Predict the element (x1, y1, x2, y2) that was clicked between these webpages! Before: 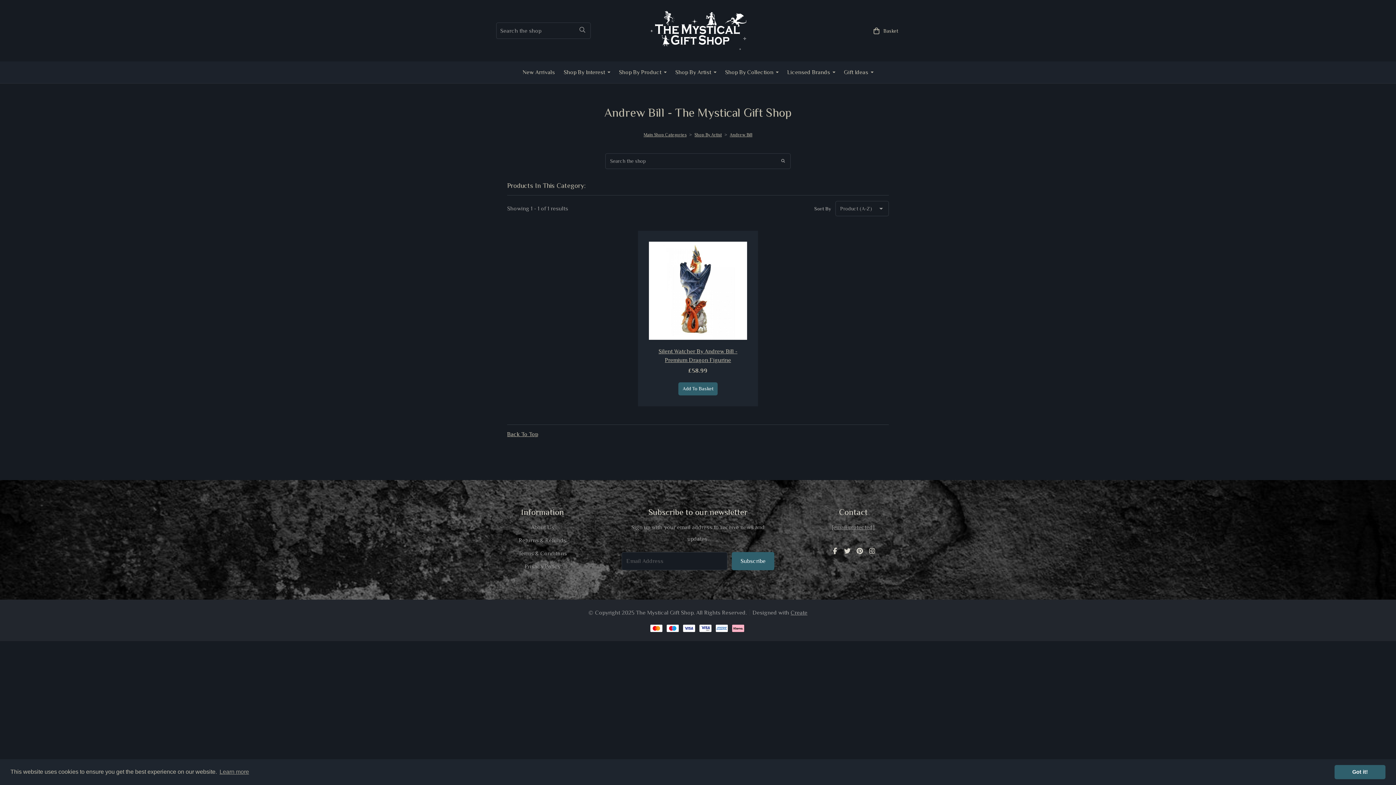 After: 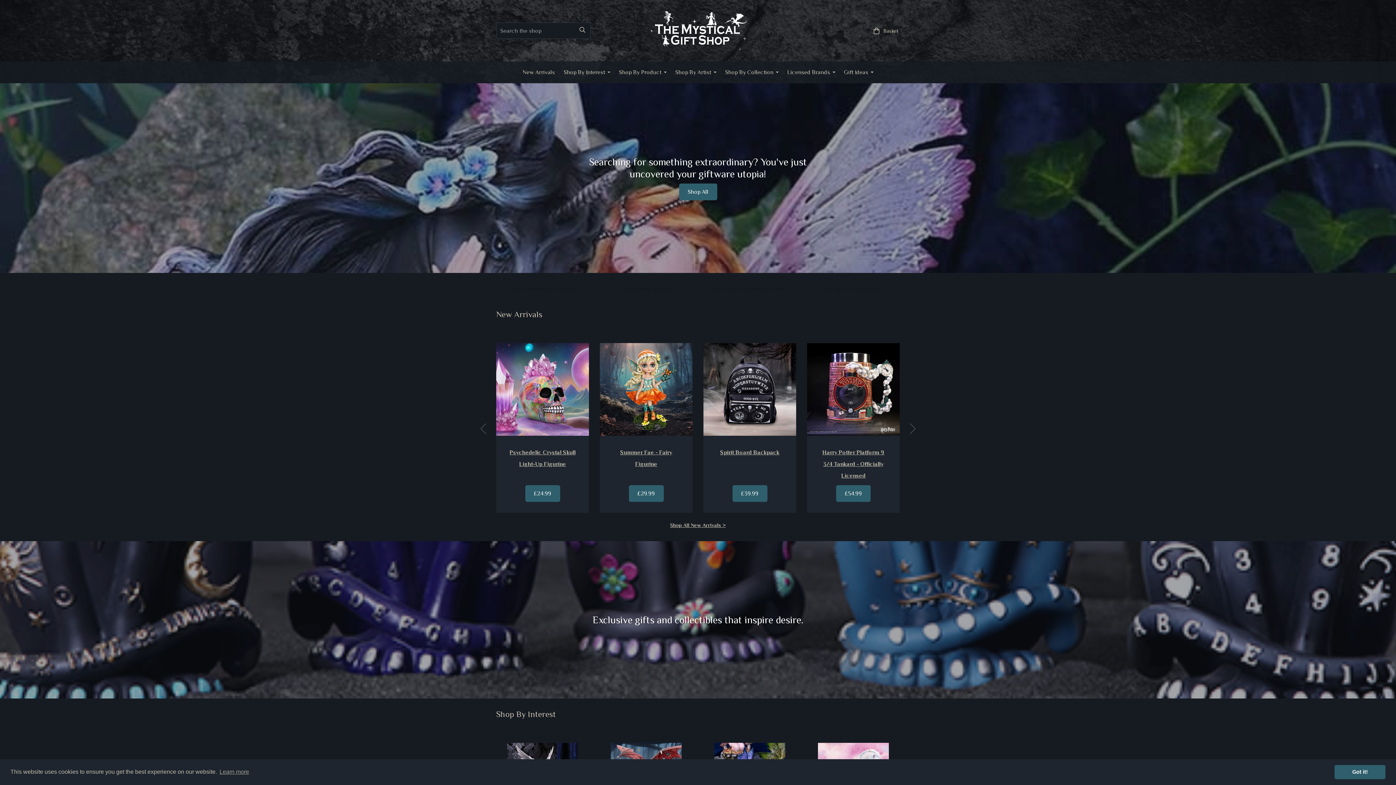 Action: bbox: (634, 10, 761, 50)